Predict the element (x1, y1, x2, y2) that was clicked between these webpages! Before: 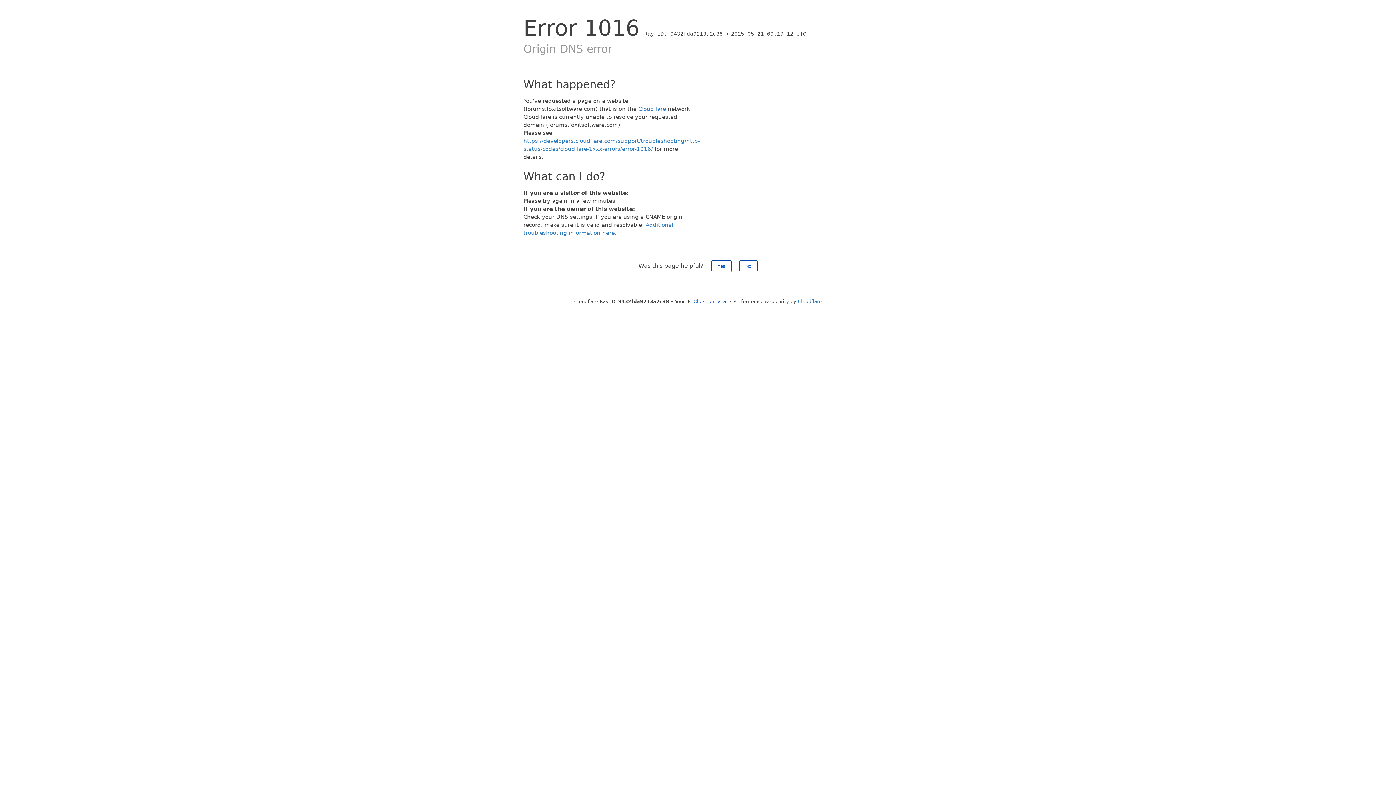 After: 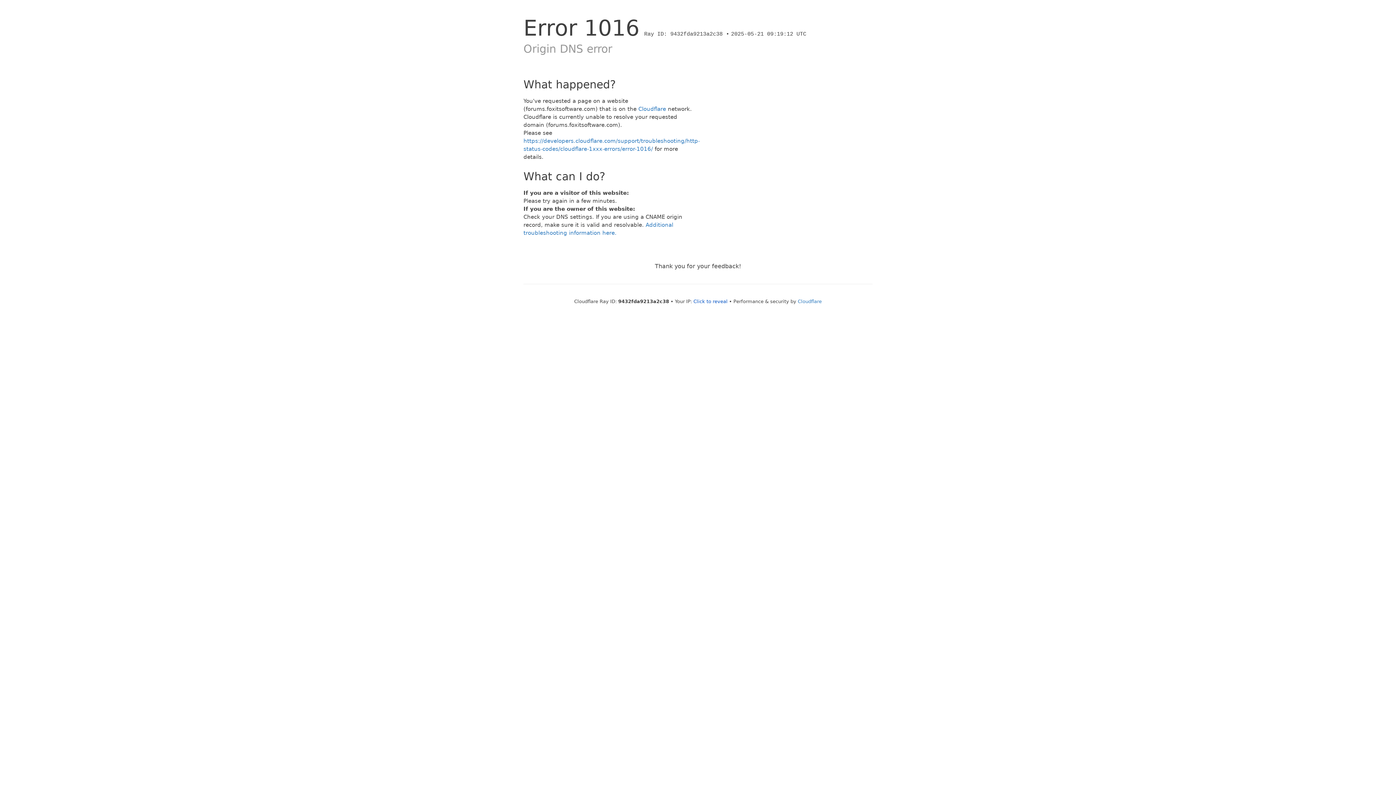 Action: bbox: (739, 260, 757, 272) label: No